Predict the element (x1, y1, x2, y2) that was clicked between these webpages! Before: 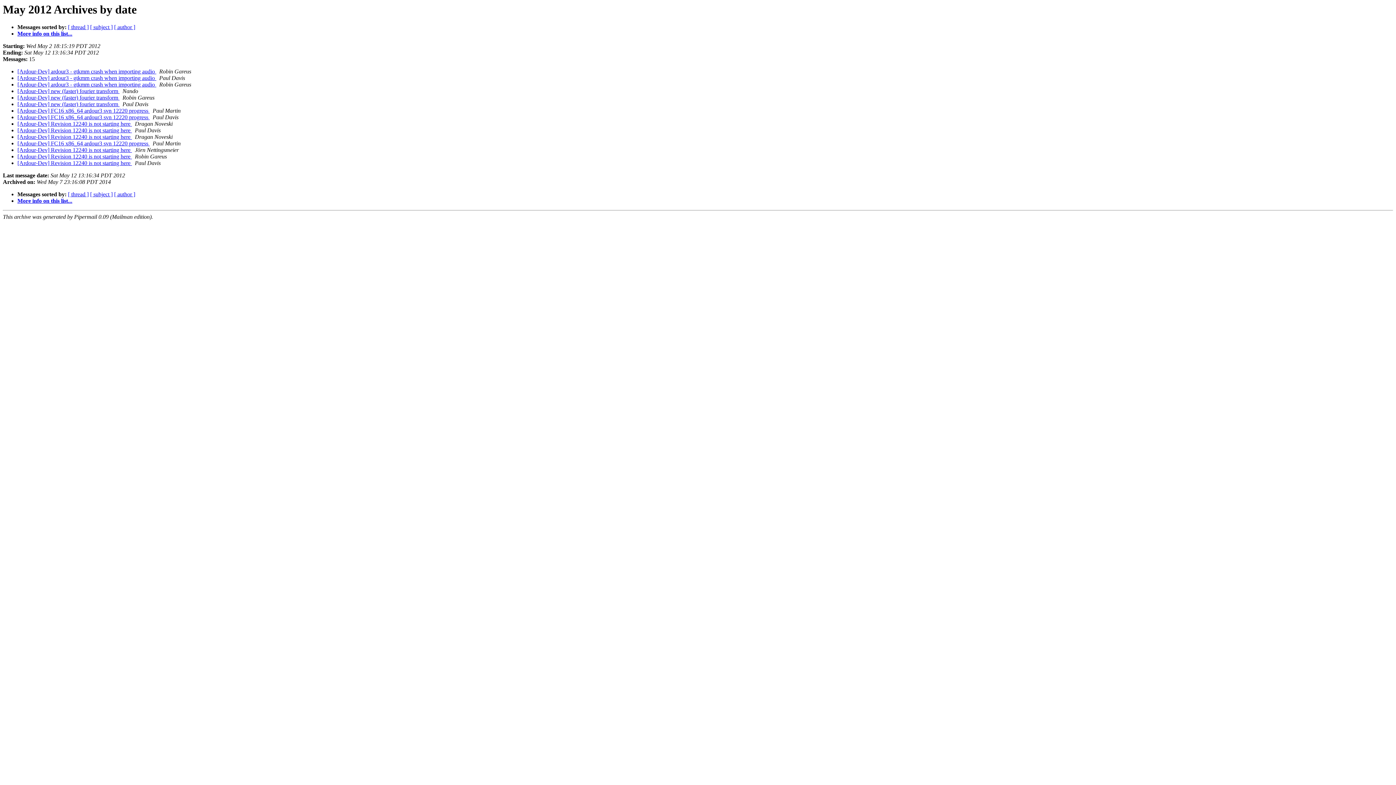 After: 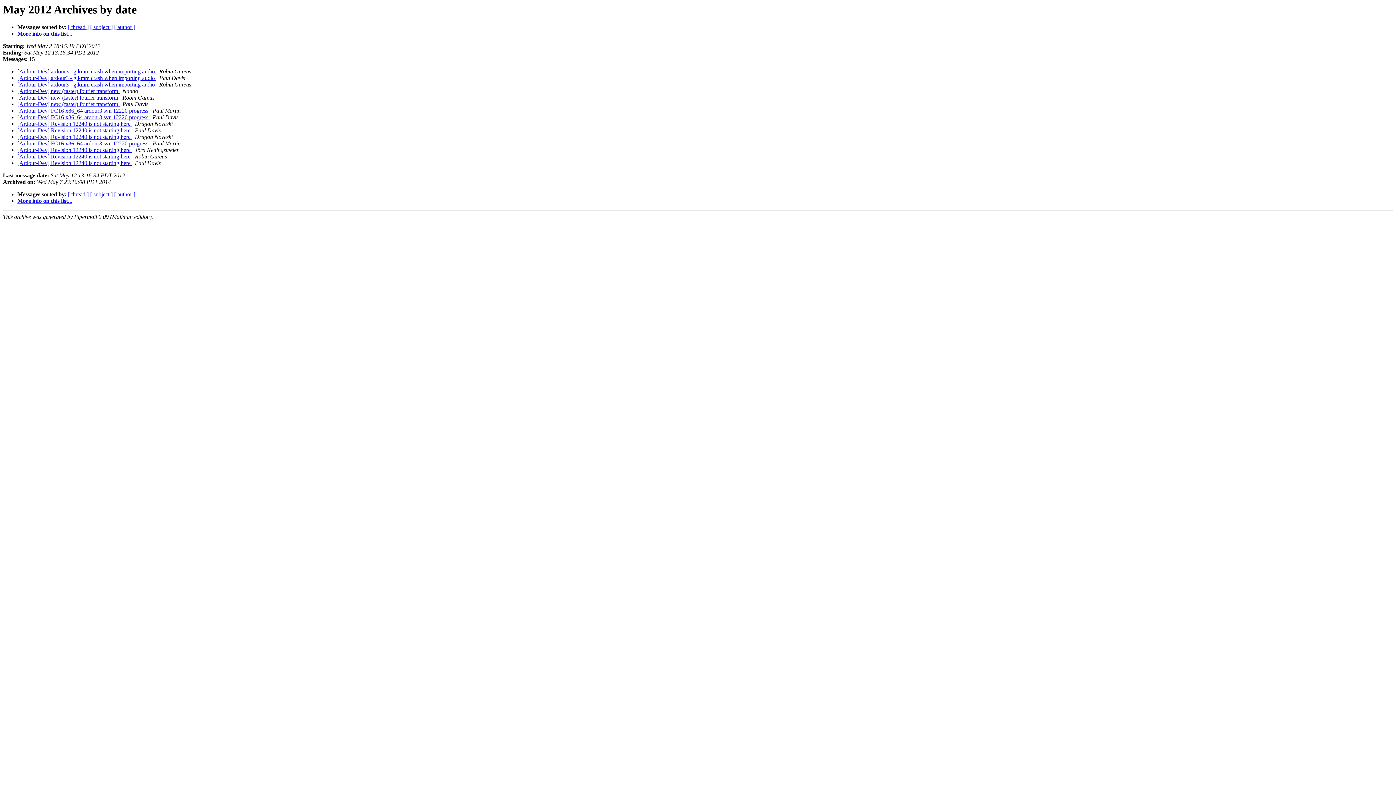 Action: label:   bbox: (149, 140, 151, 146)